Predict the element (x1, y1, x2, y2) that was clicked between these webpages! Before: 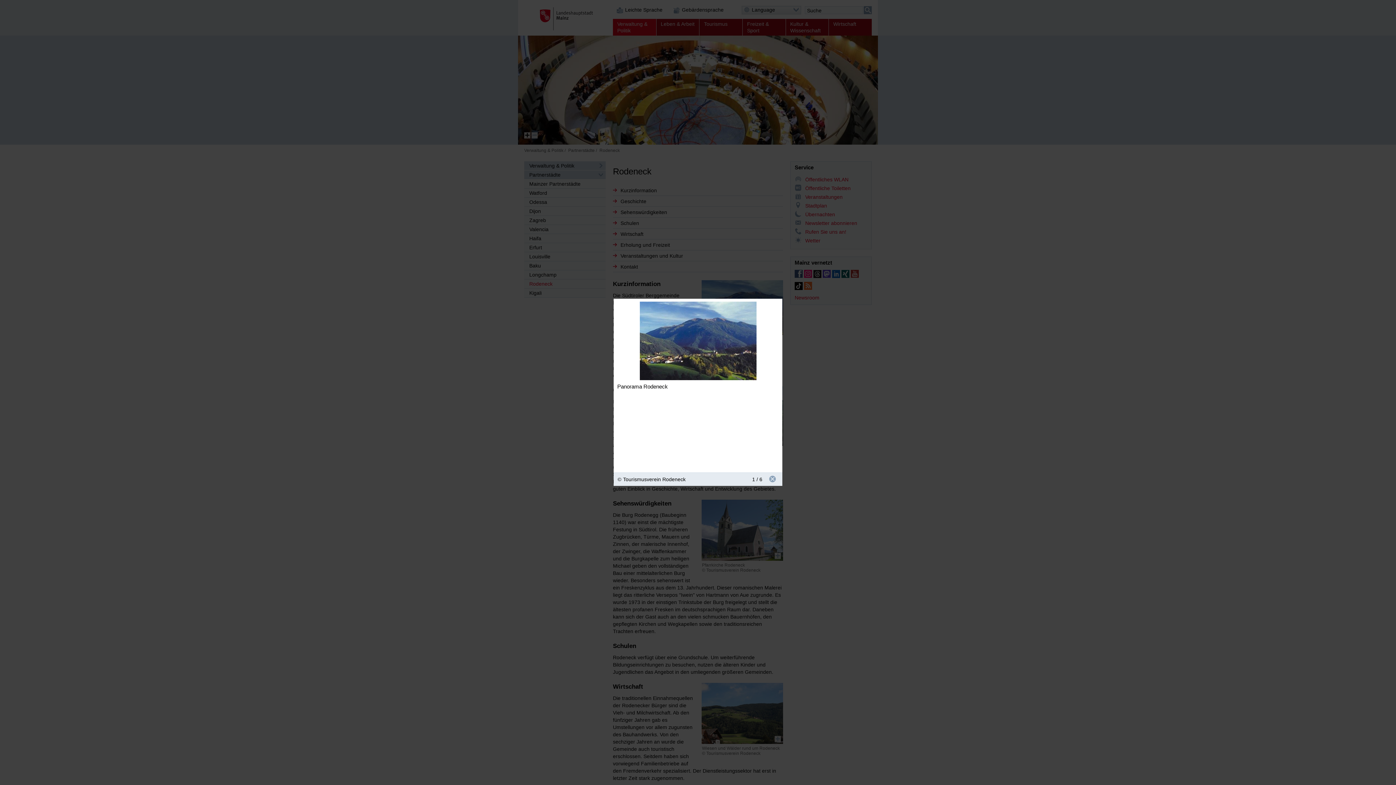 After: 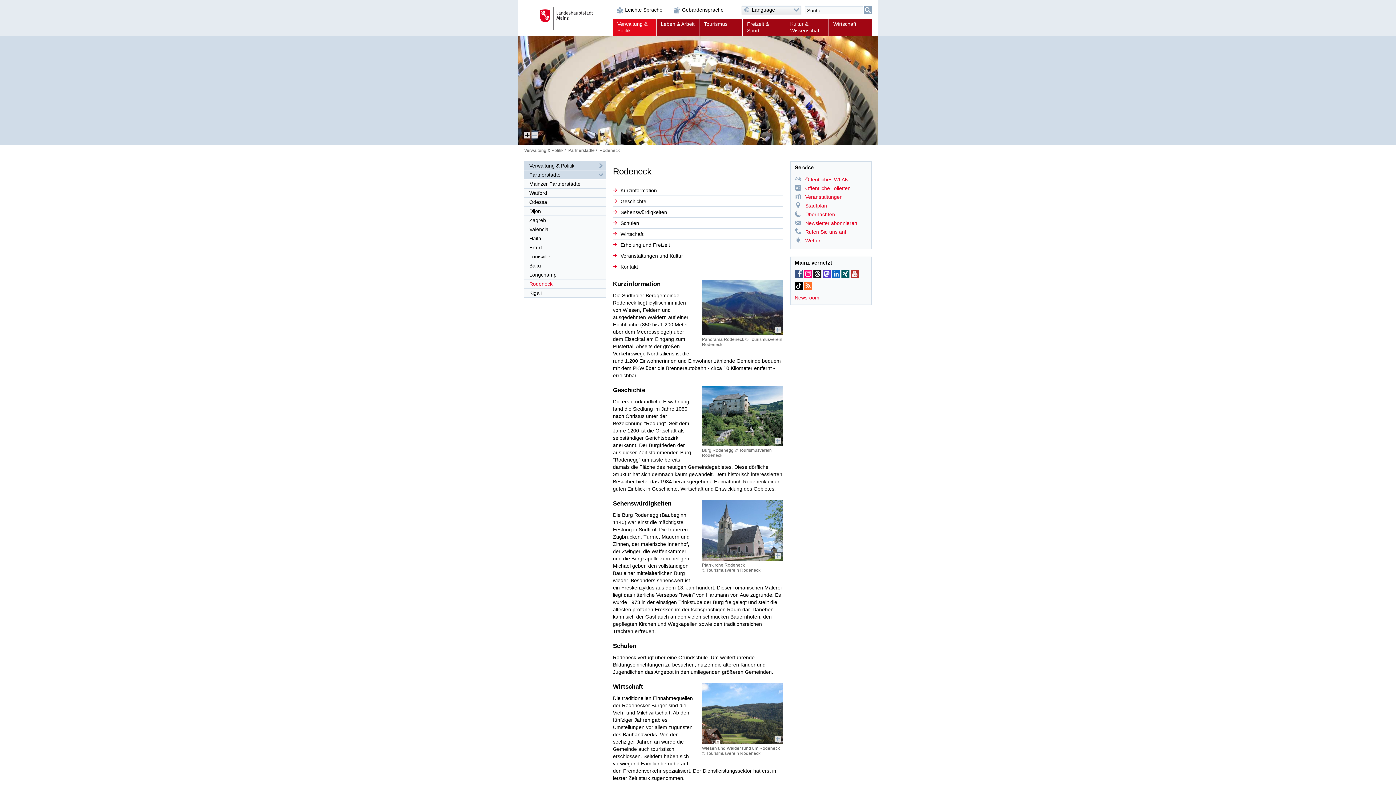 Action: label: schließen bbox: (769, 475, 774, 481)